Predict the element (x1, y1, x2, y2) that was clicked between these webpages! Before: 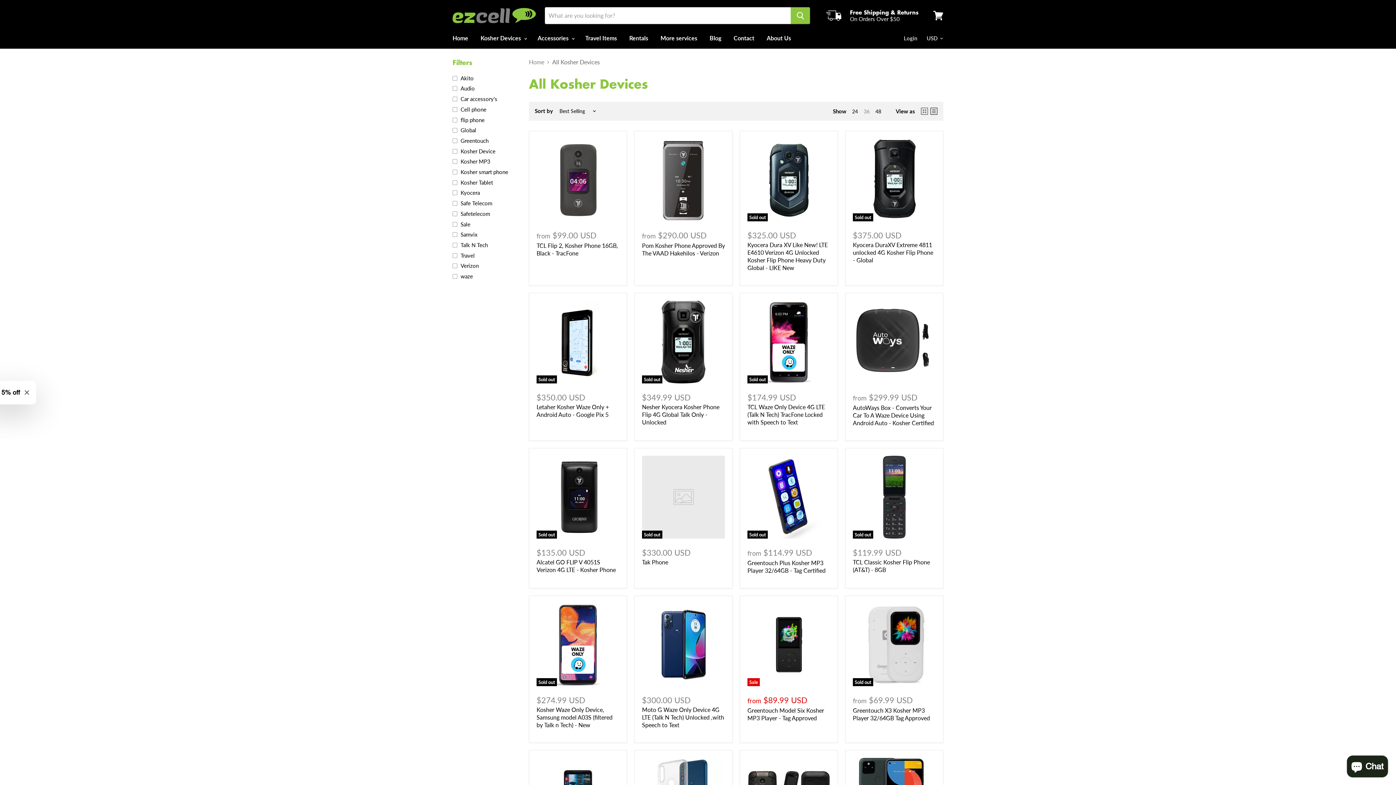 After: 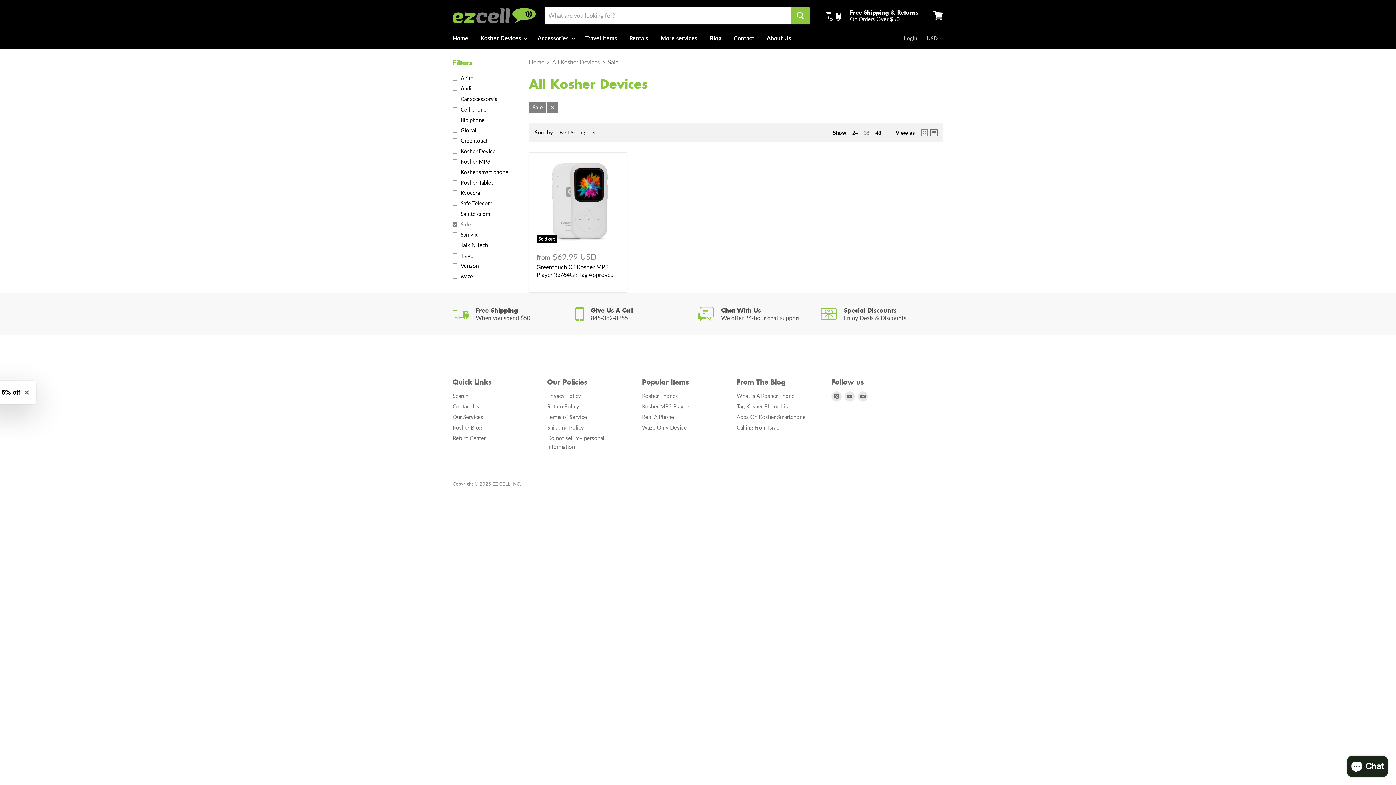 Action: bbox: (451, 219, 520, 228) label: Sale